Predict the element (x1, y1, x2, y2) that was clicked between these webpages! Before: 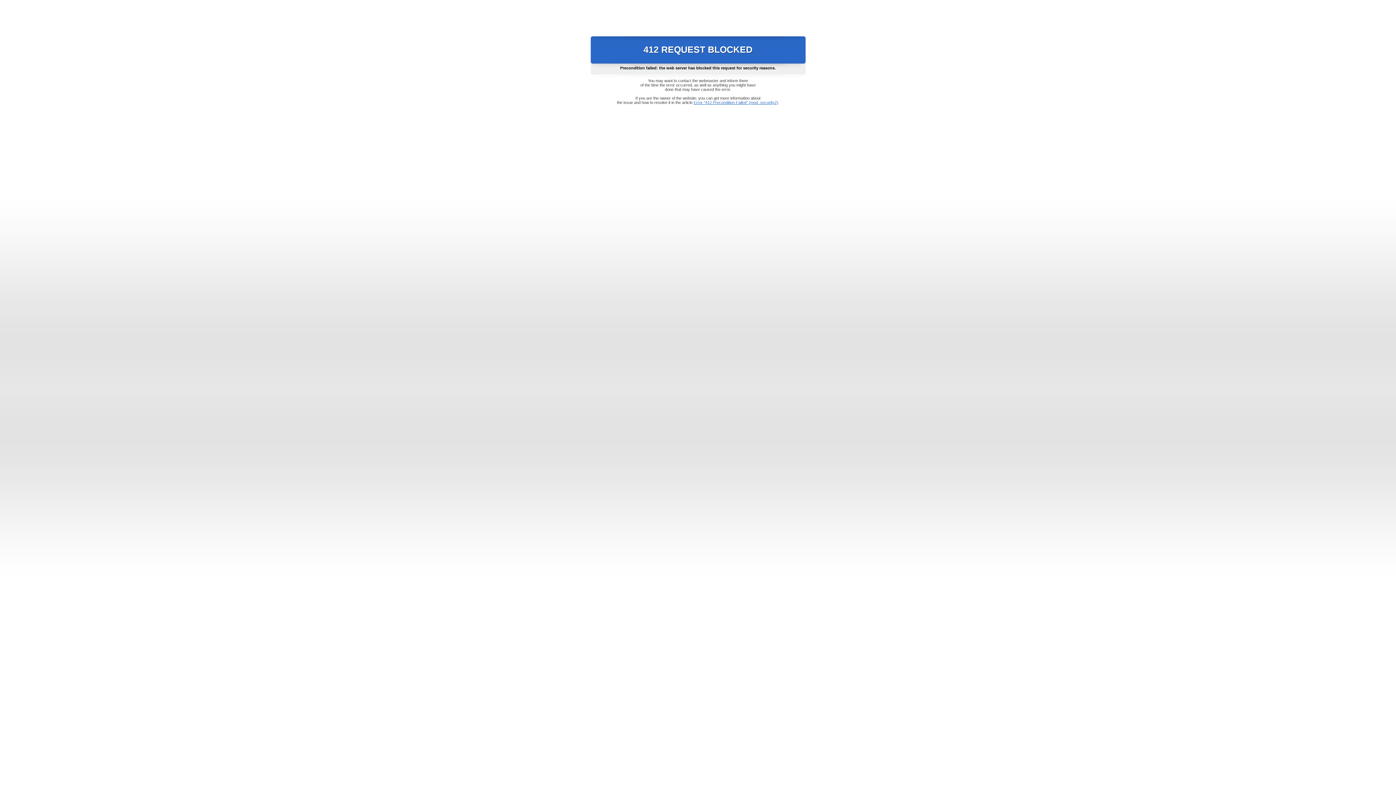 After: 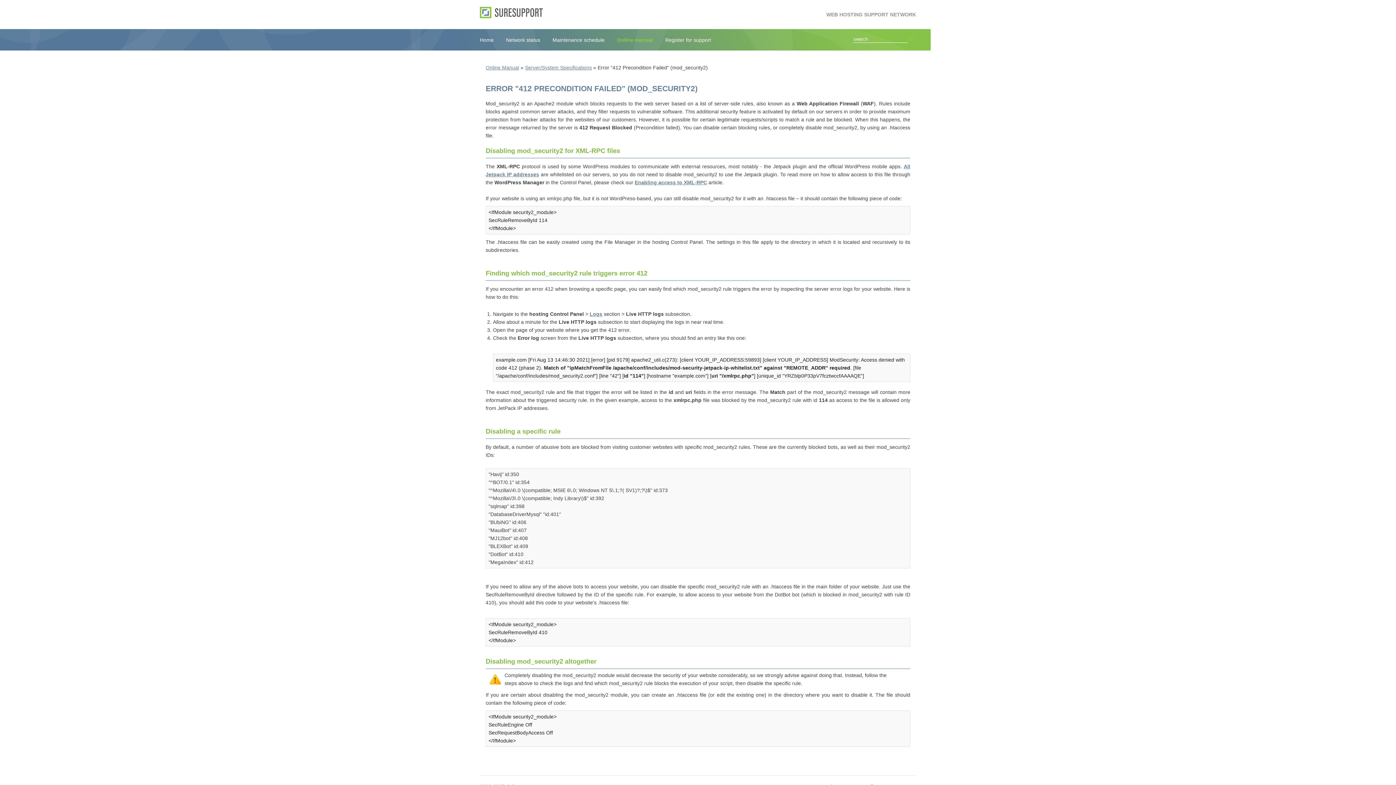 Action: label: Error "412 Precondition Failed" (mod_security2) bbox: (693, 100, 778, 104)